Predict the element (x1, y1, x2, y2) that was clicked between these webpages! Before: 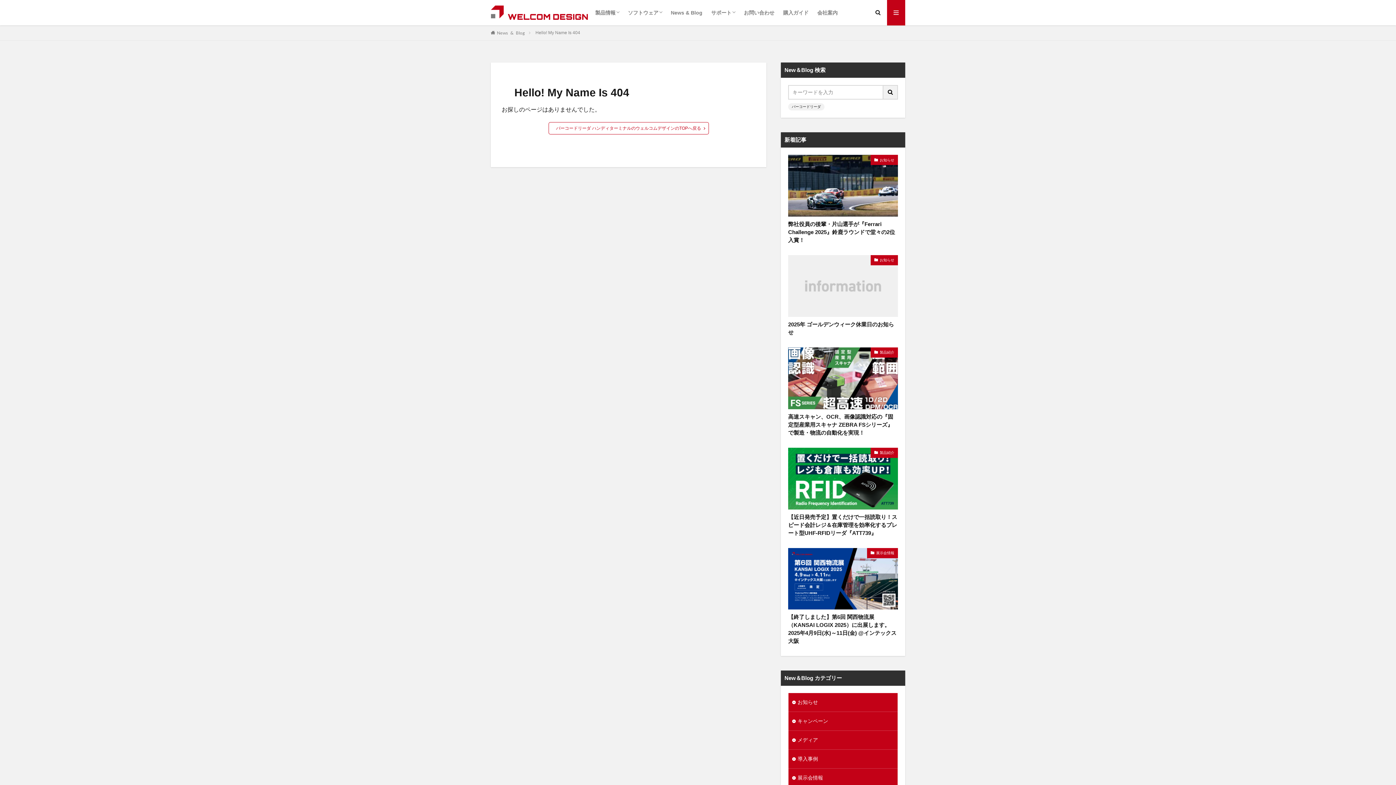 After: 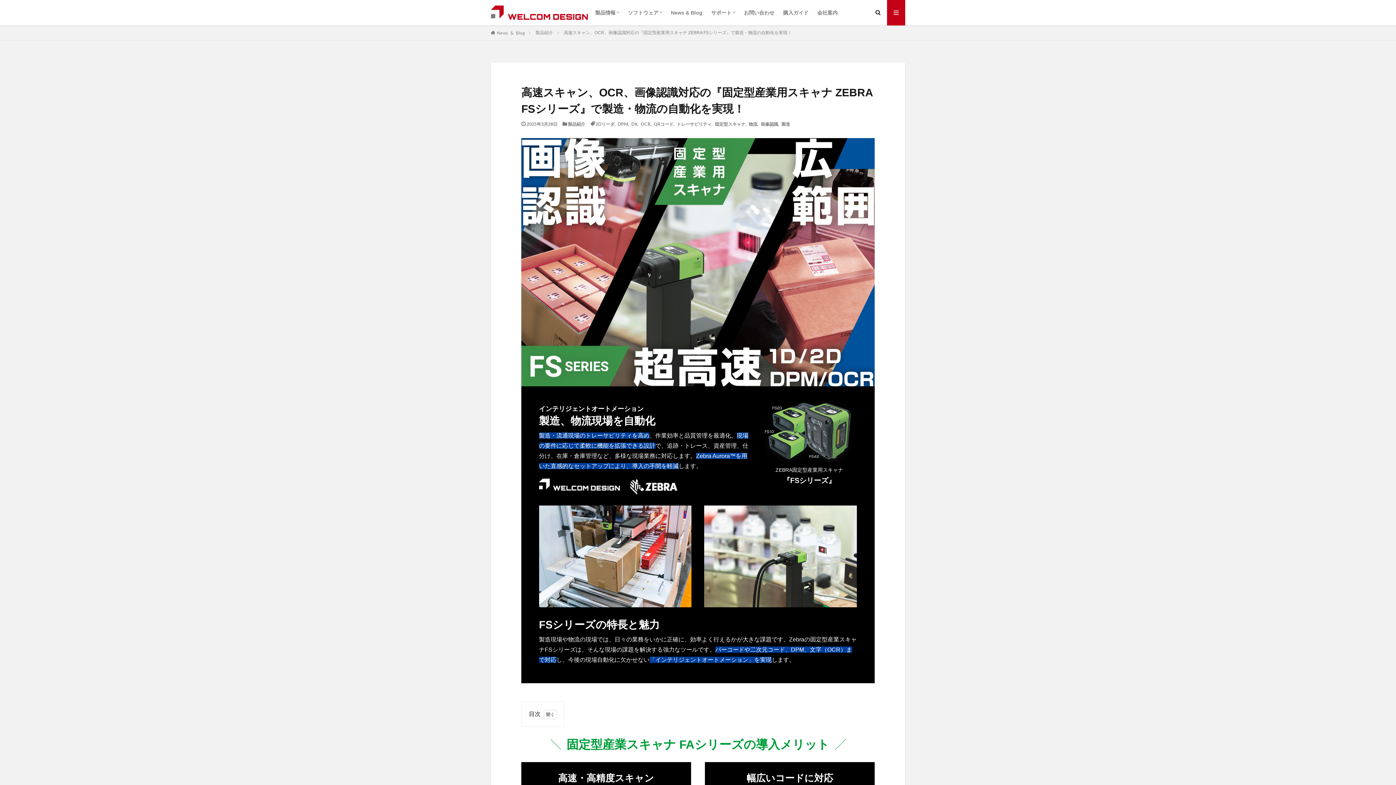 Action: bbox: (788, 347, 898, 409)